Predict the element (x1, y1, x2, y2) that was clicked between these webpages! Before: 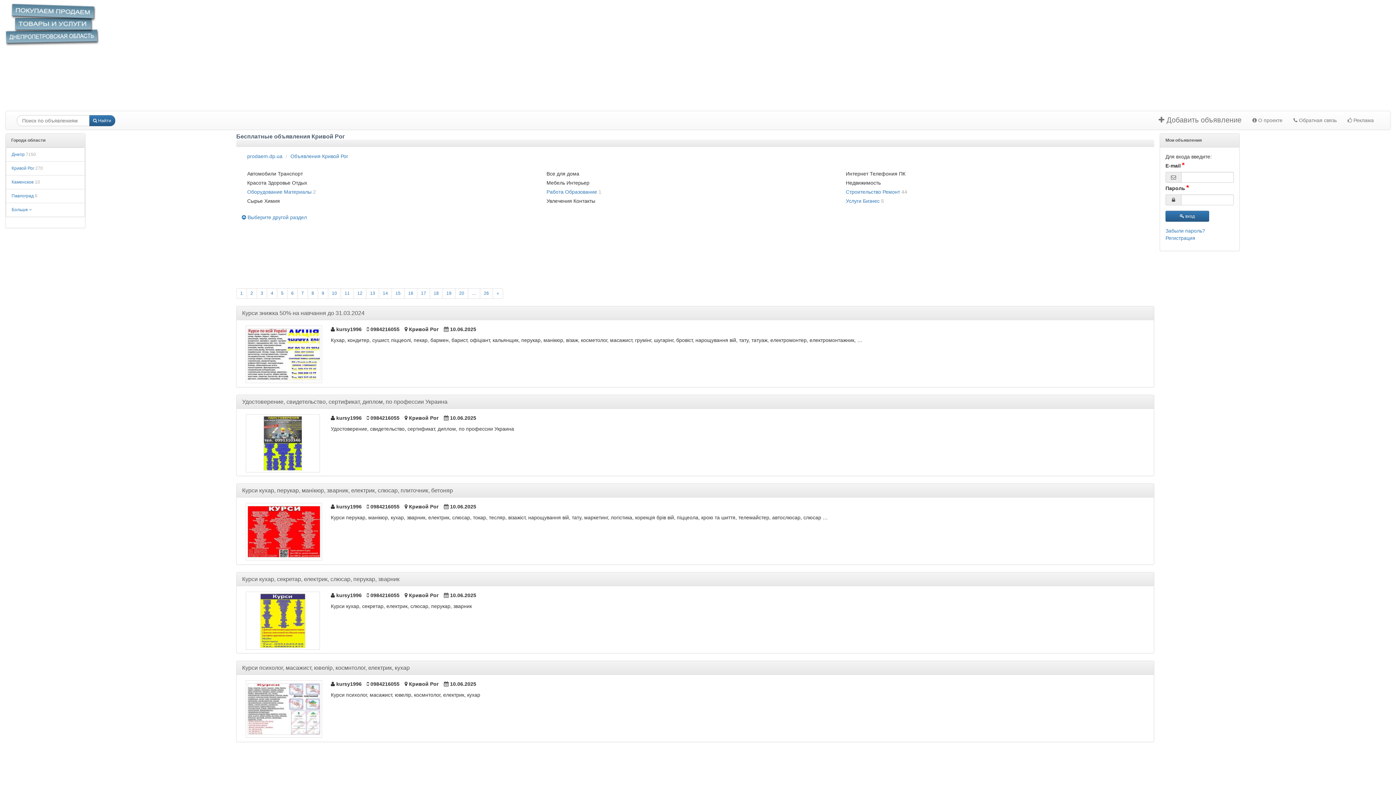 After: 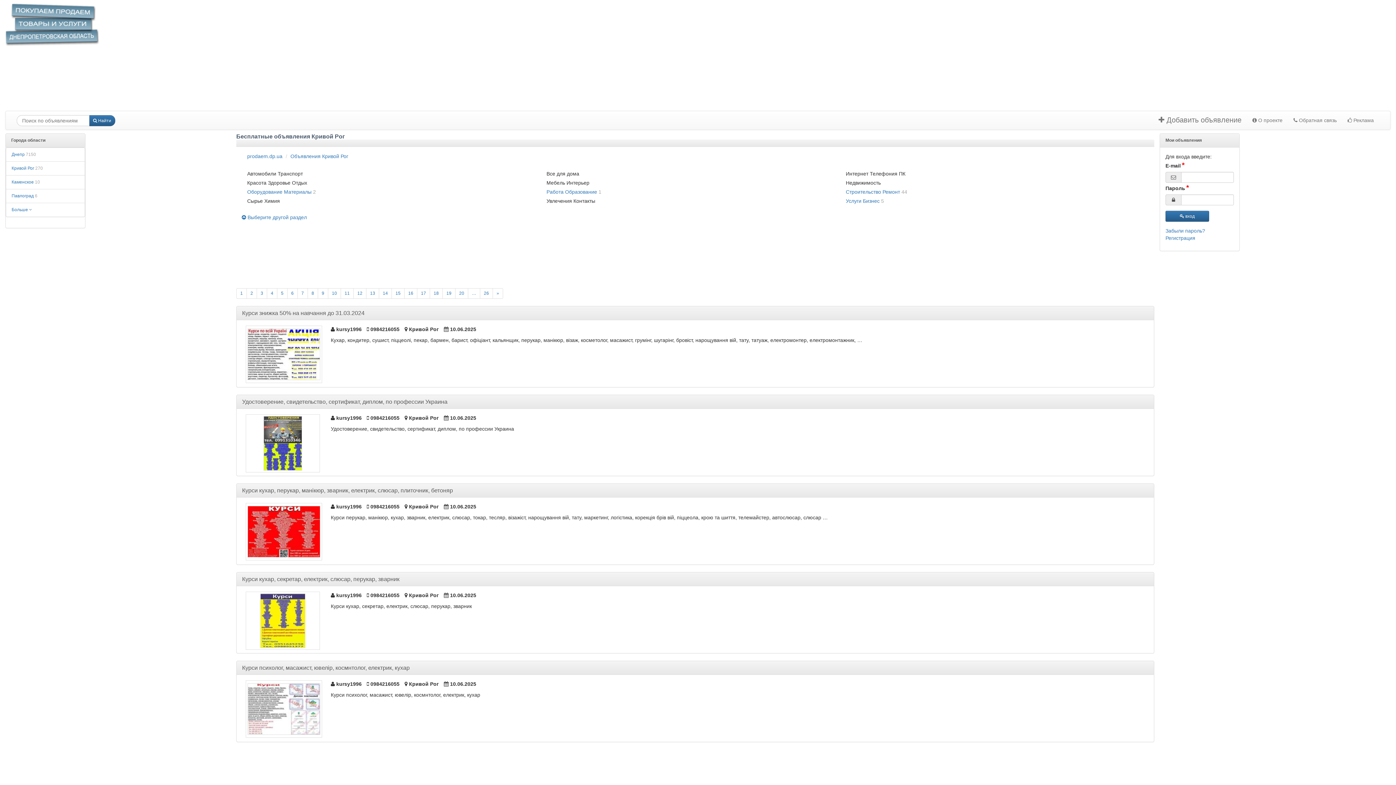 Action: bbox: (492, 288, 503, 298) label: перейти к следующей странице- 1